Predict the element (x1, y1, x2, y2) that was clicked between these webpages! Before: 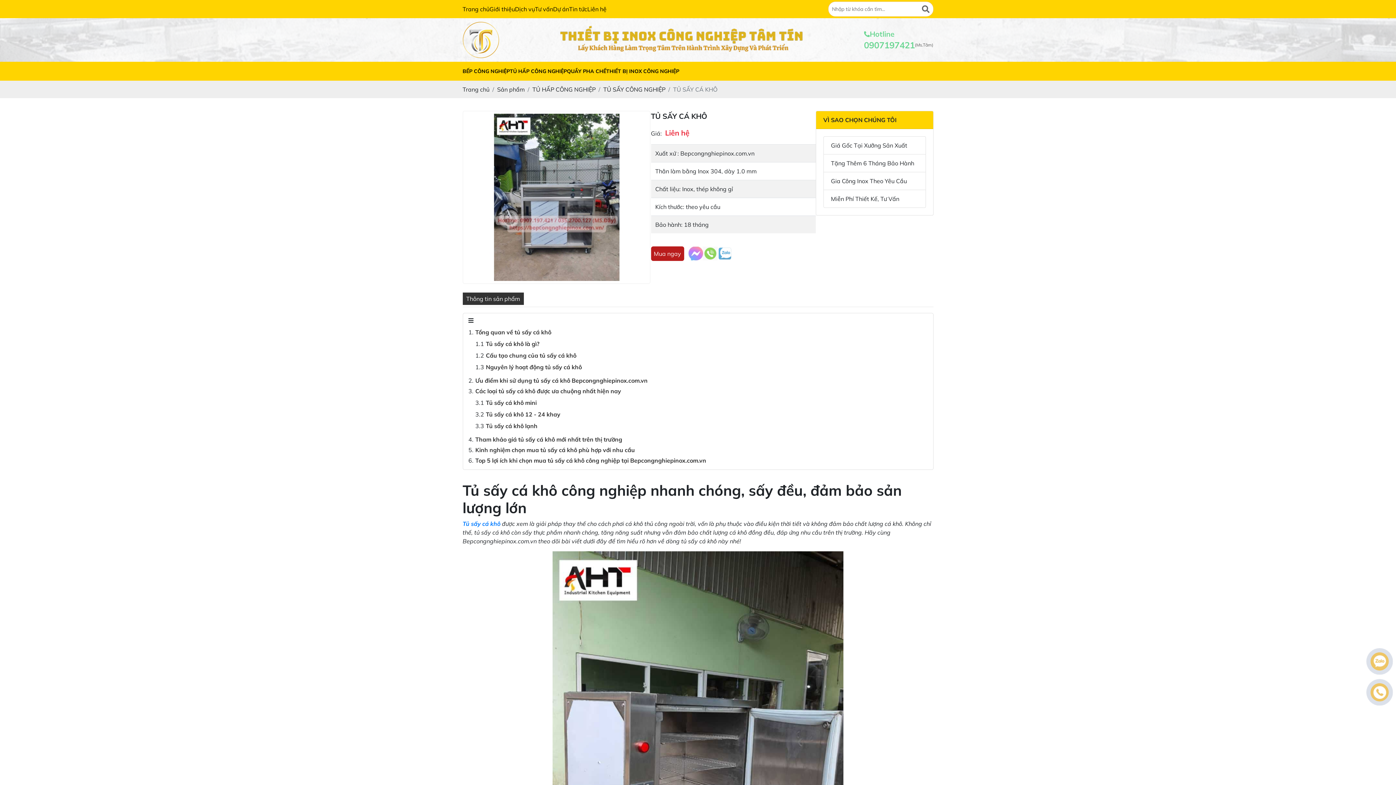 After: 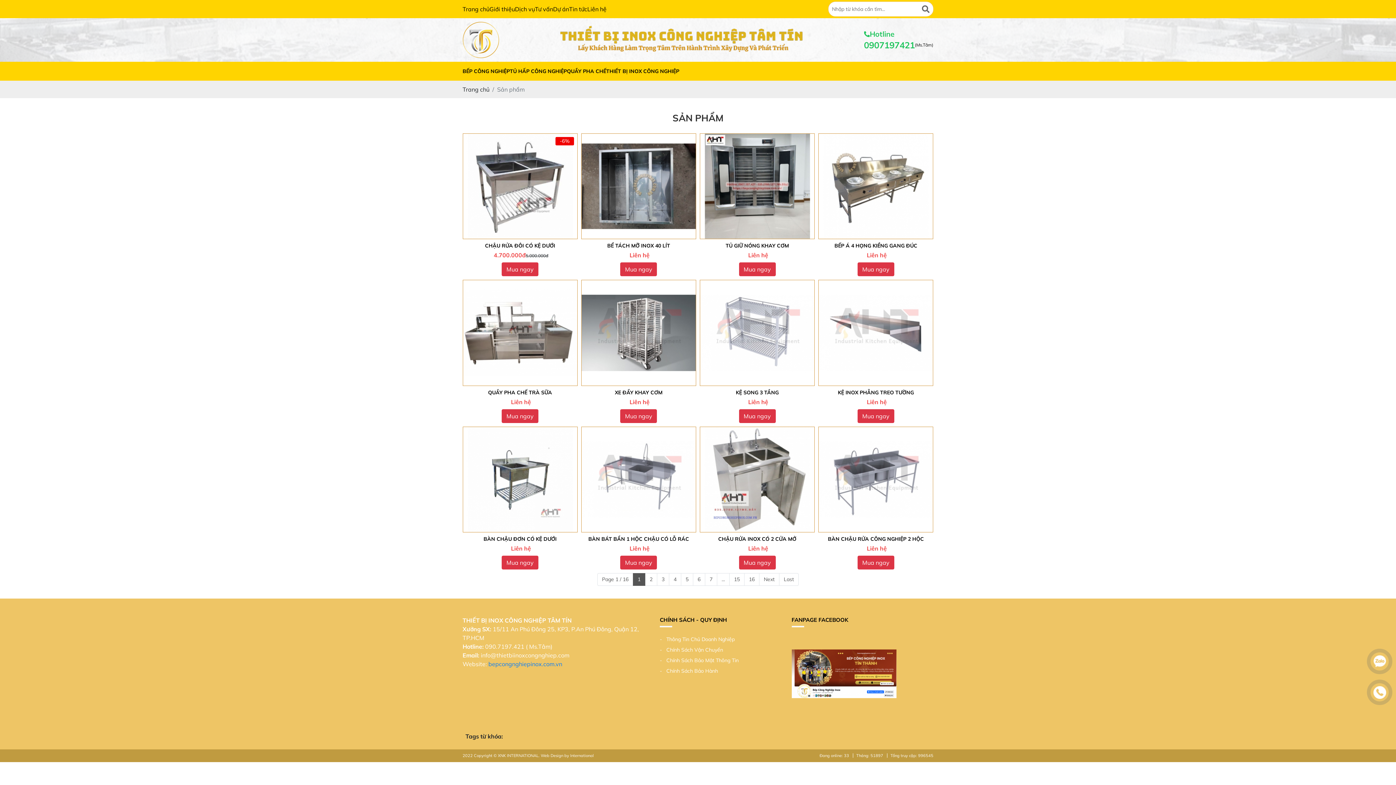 Action: bbox: (497, 85, 524, 93) label: Sản phẩm